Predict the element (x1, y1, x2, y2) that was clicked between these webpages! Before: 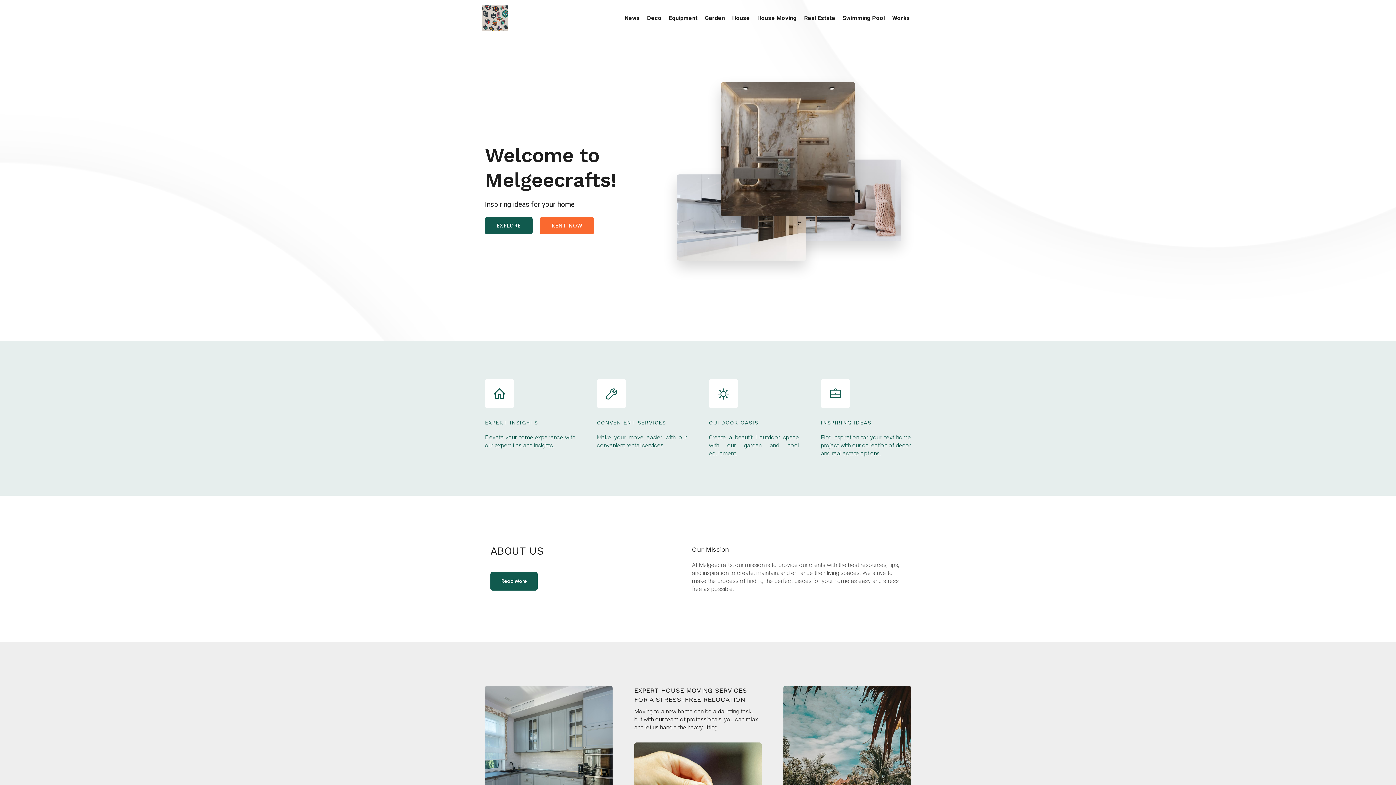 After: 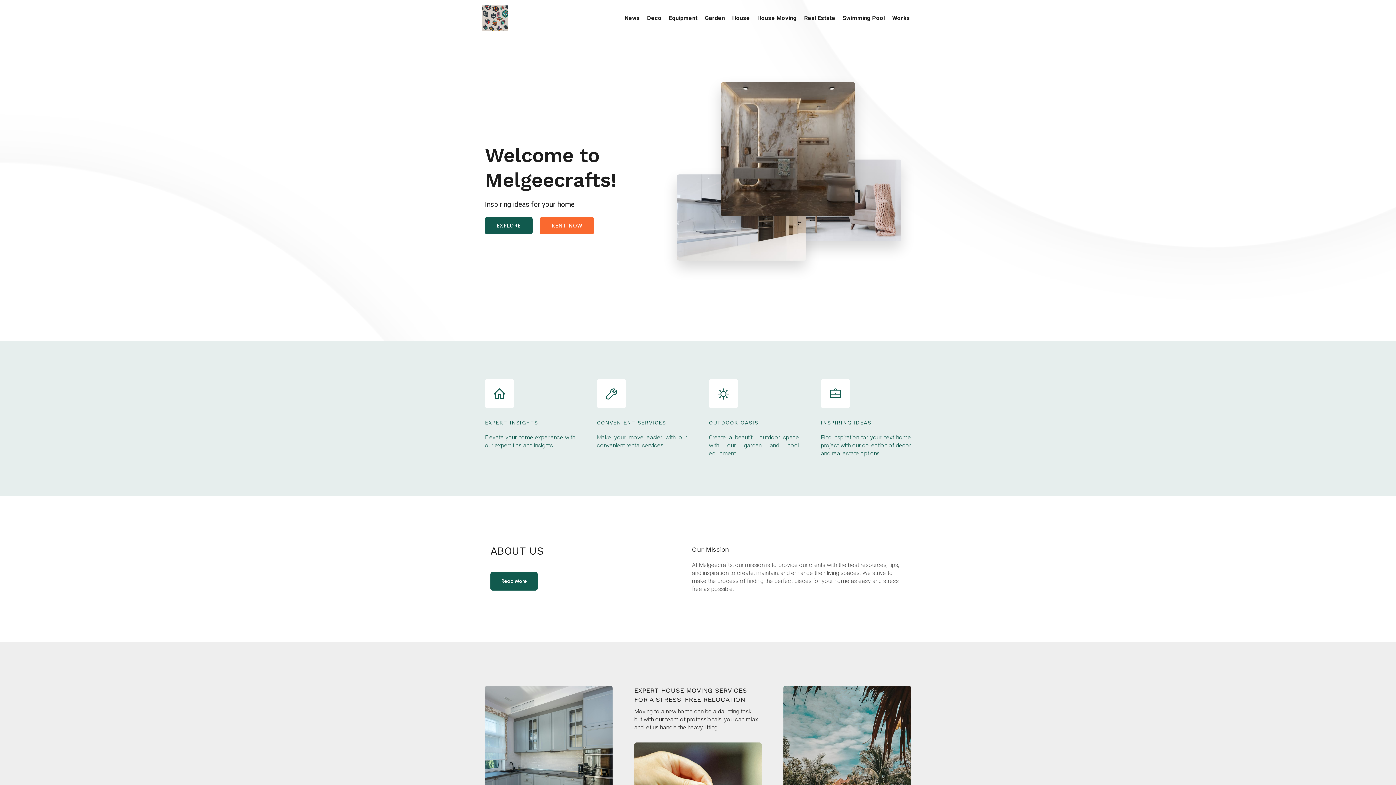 Action: label: EXPLORE bbox: (485, 217, 532, 234)